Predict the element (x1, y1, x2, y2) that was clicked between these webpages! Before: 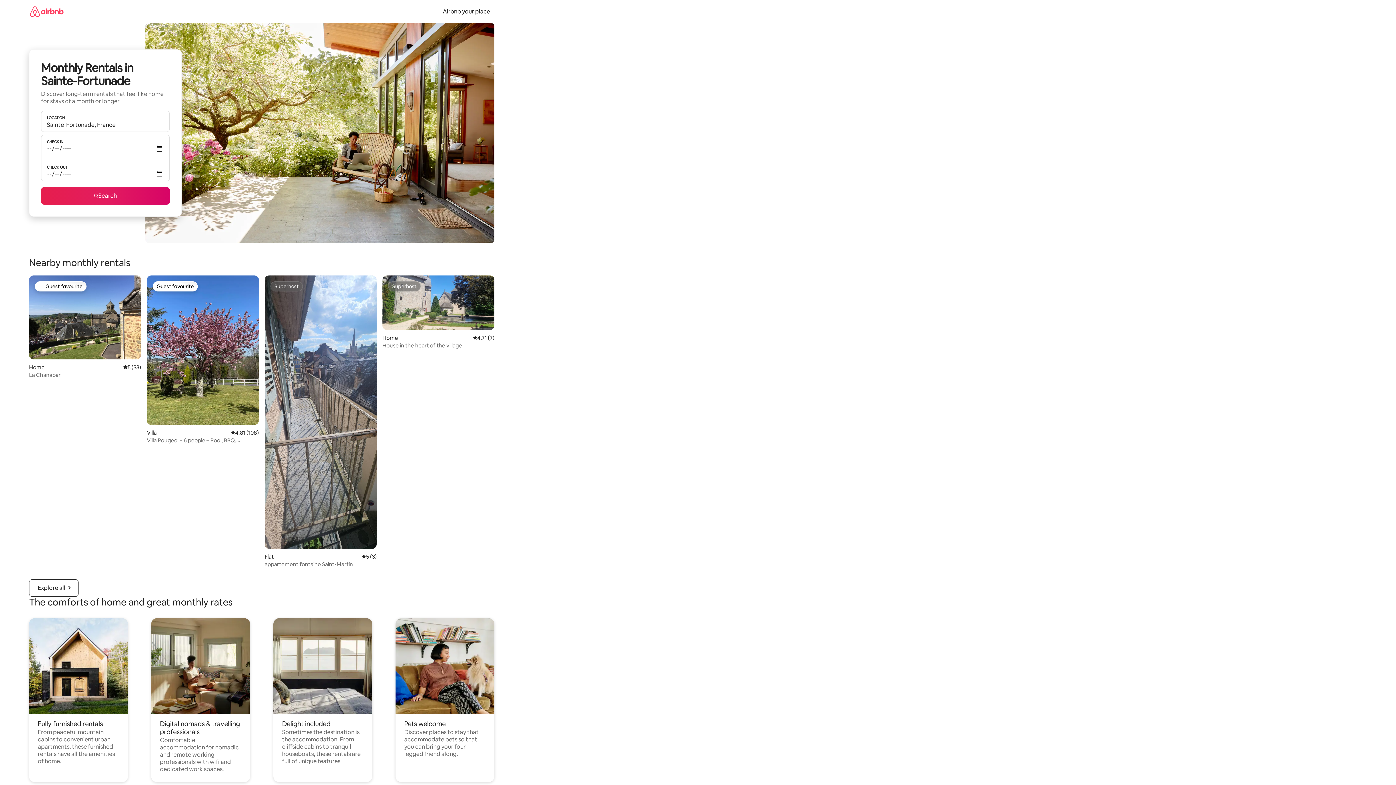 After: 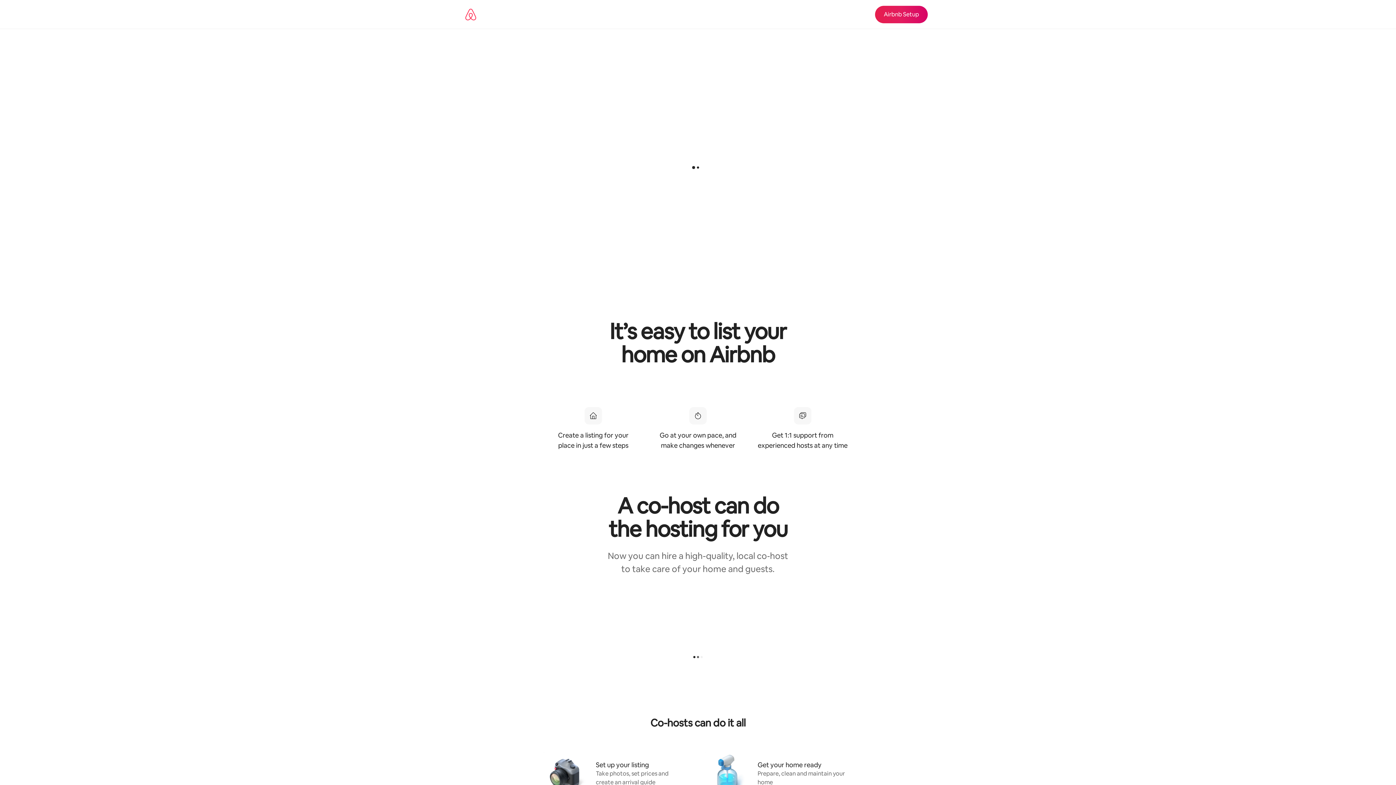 Action: label: Airbnb your place bbox: (438, 7, 494, 15)